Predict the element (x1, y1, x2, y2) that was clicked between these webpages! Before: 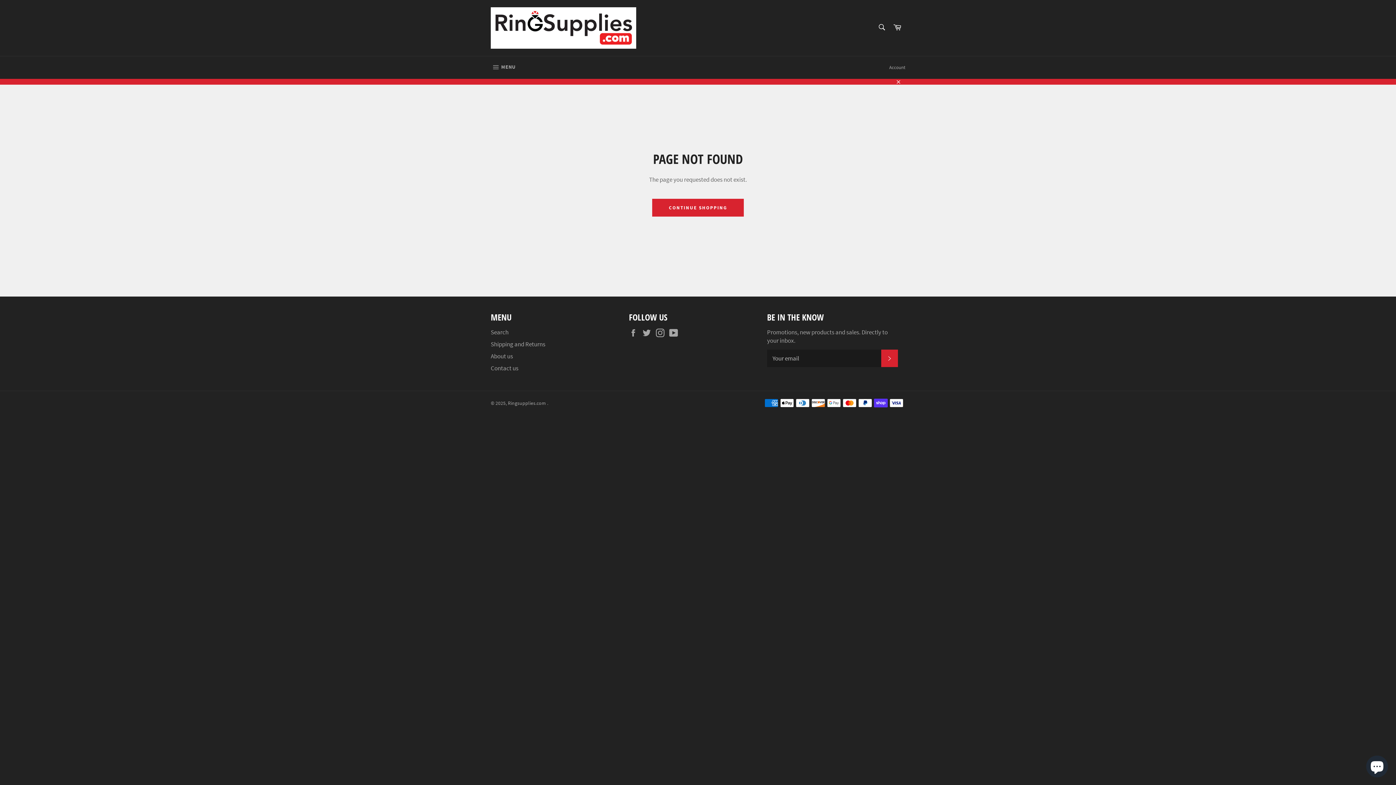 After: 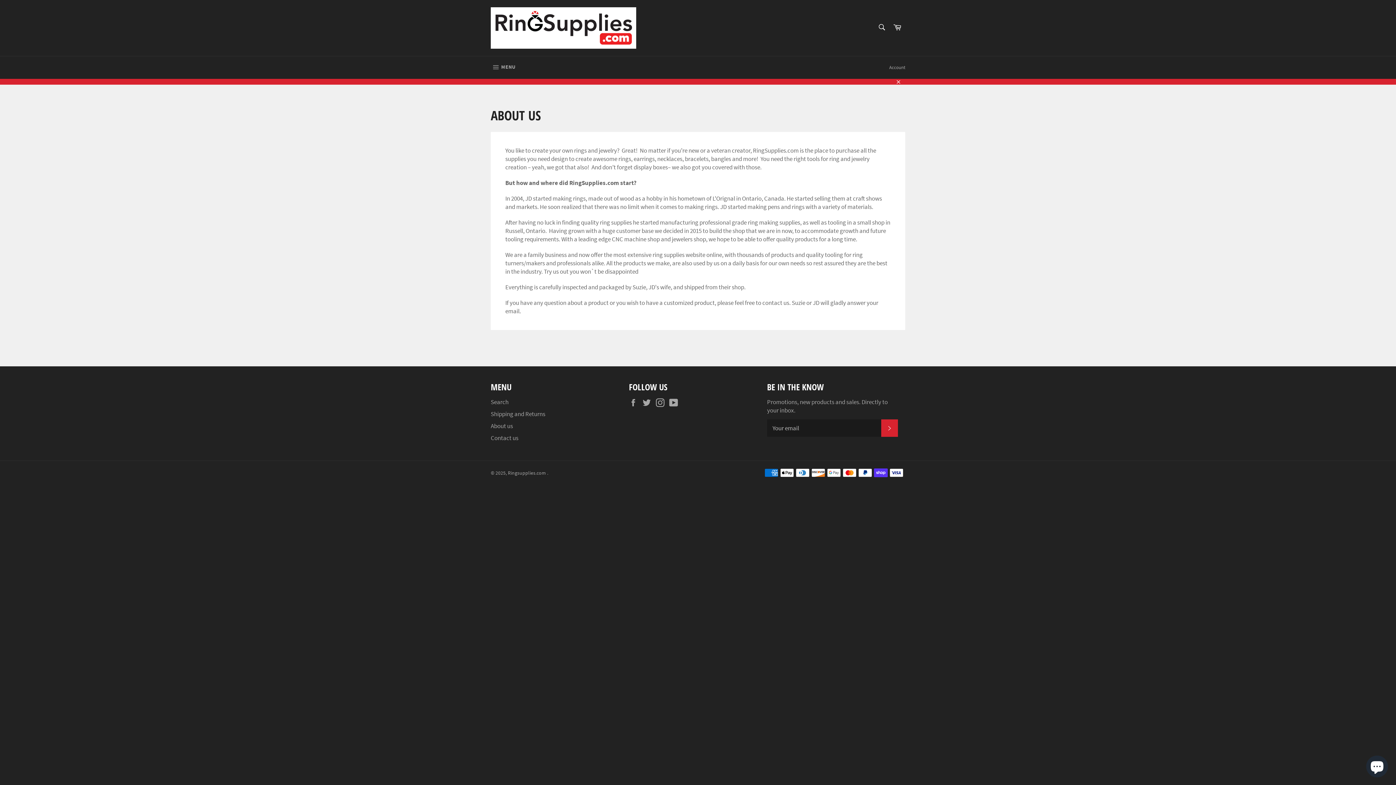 Action: label: About us bbox: (490, 352, 513, 360)